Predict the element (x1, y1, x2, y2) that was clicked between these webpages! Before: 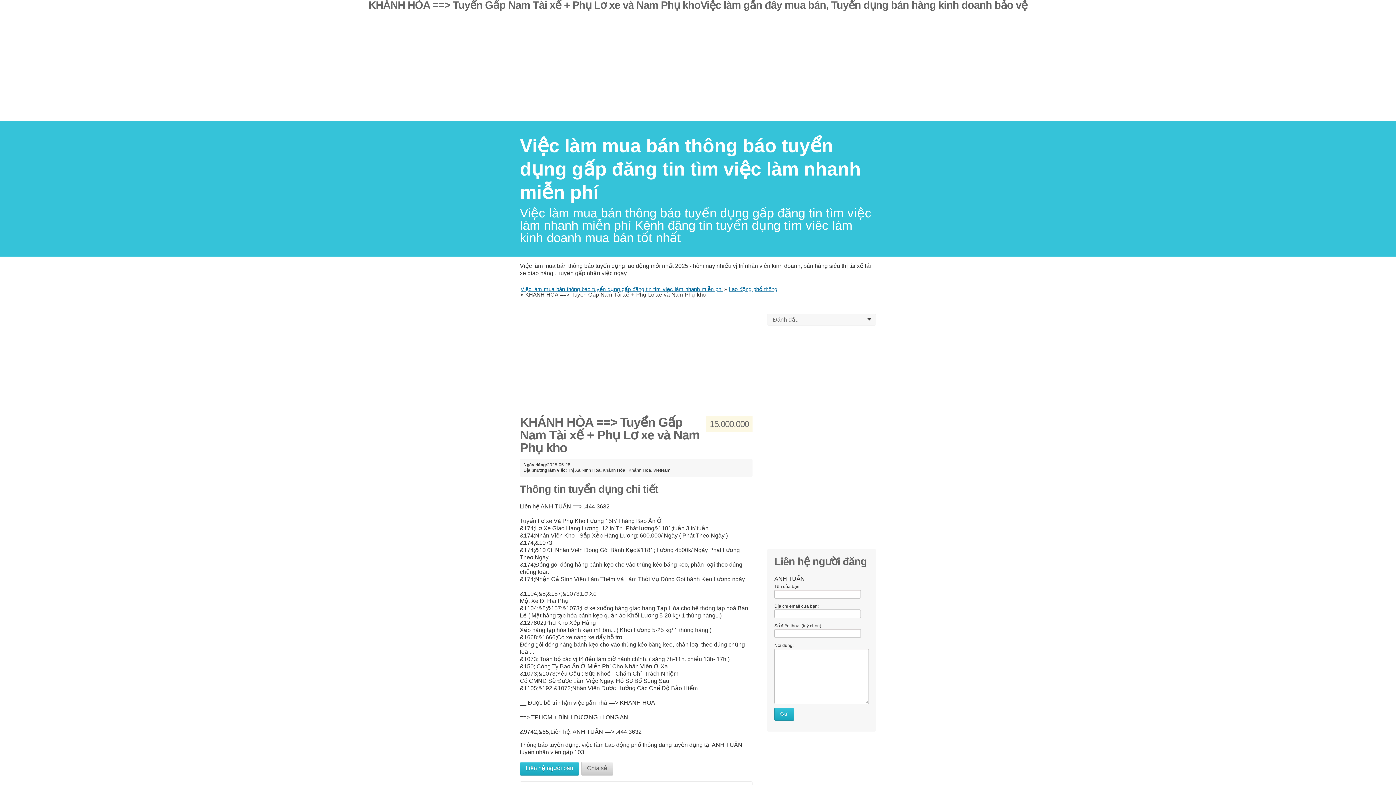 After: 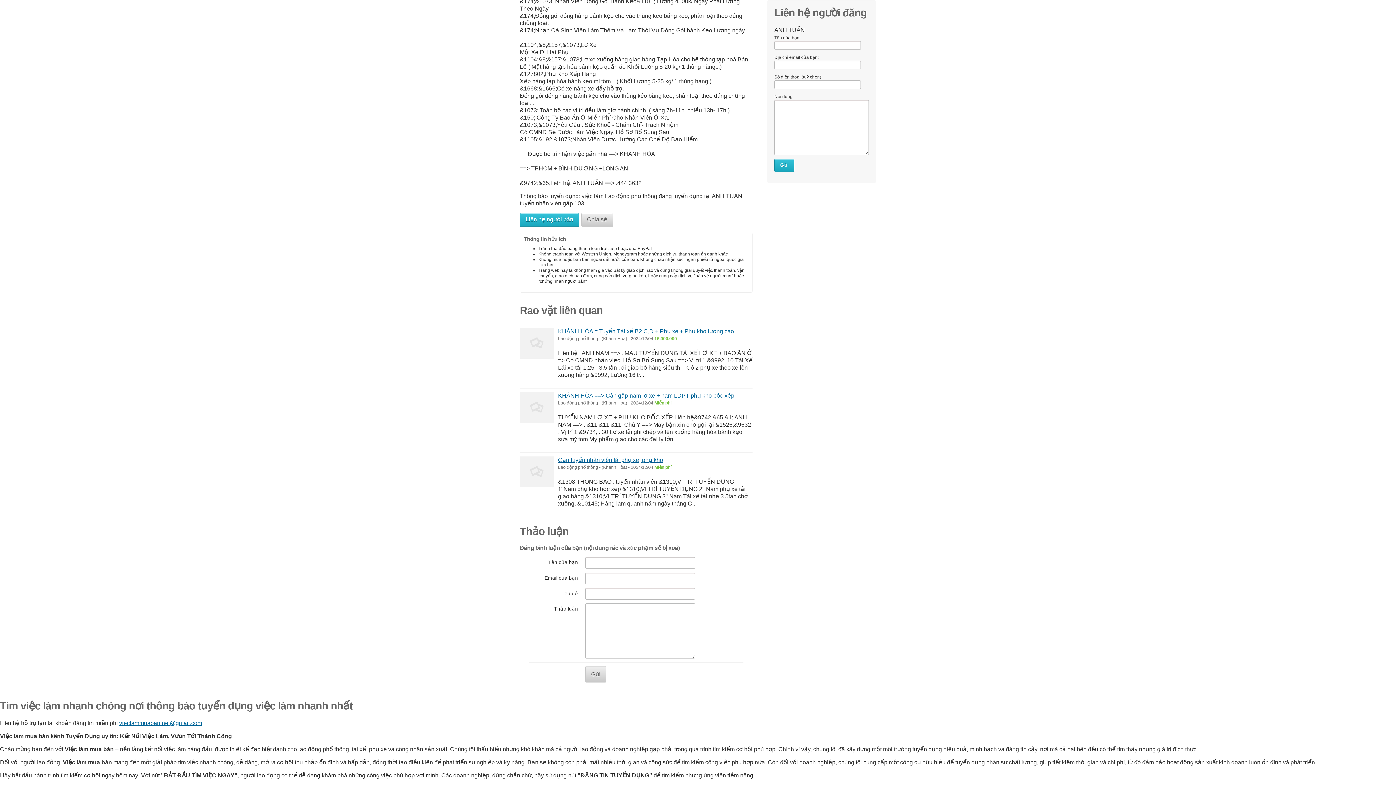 Action: bbox: (520, 762, 579, 776) label: Liên hệ người bán